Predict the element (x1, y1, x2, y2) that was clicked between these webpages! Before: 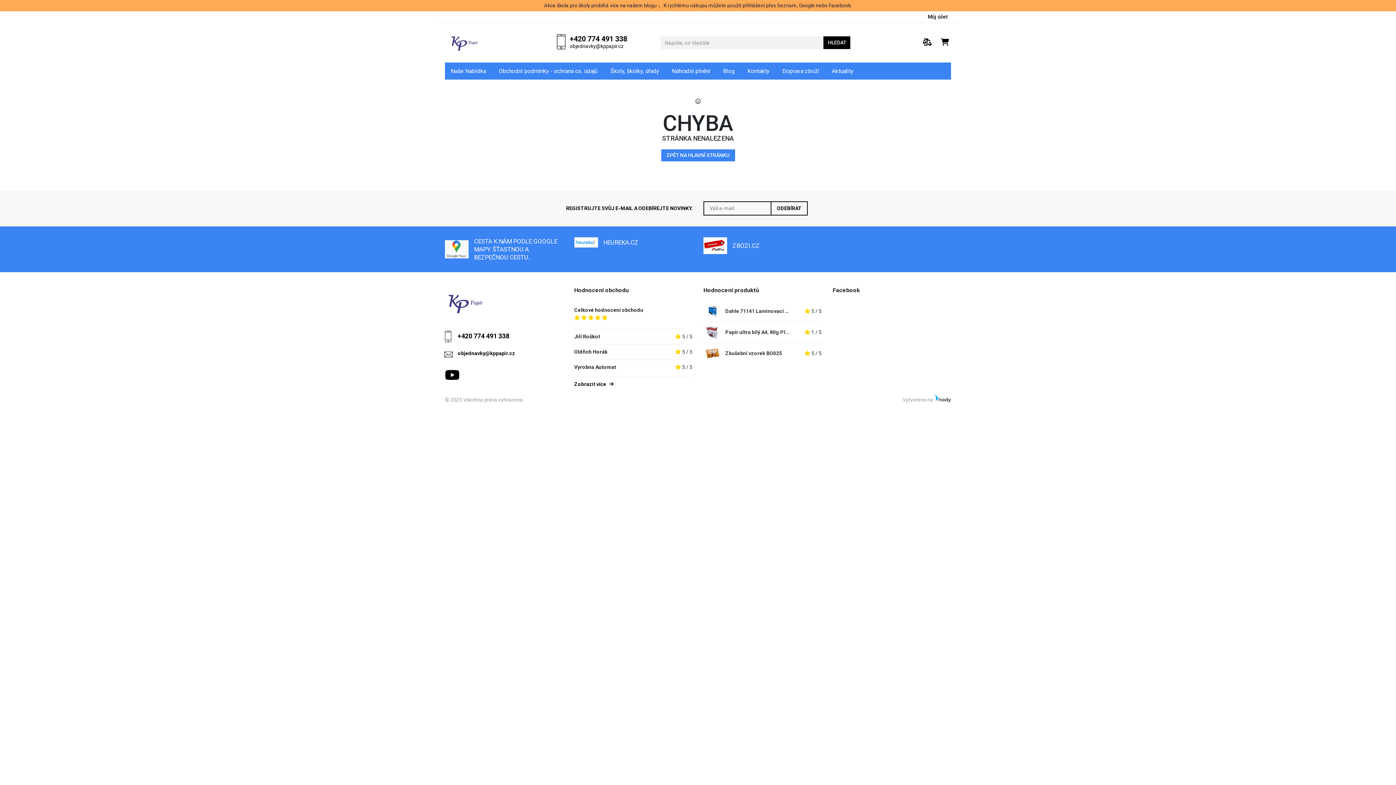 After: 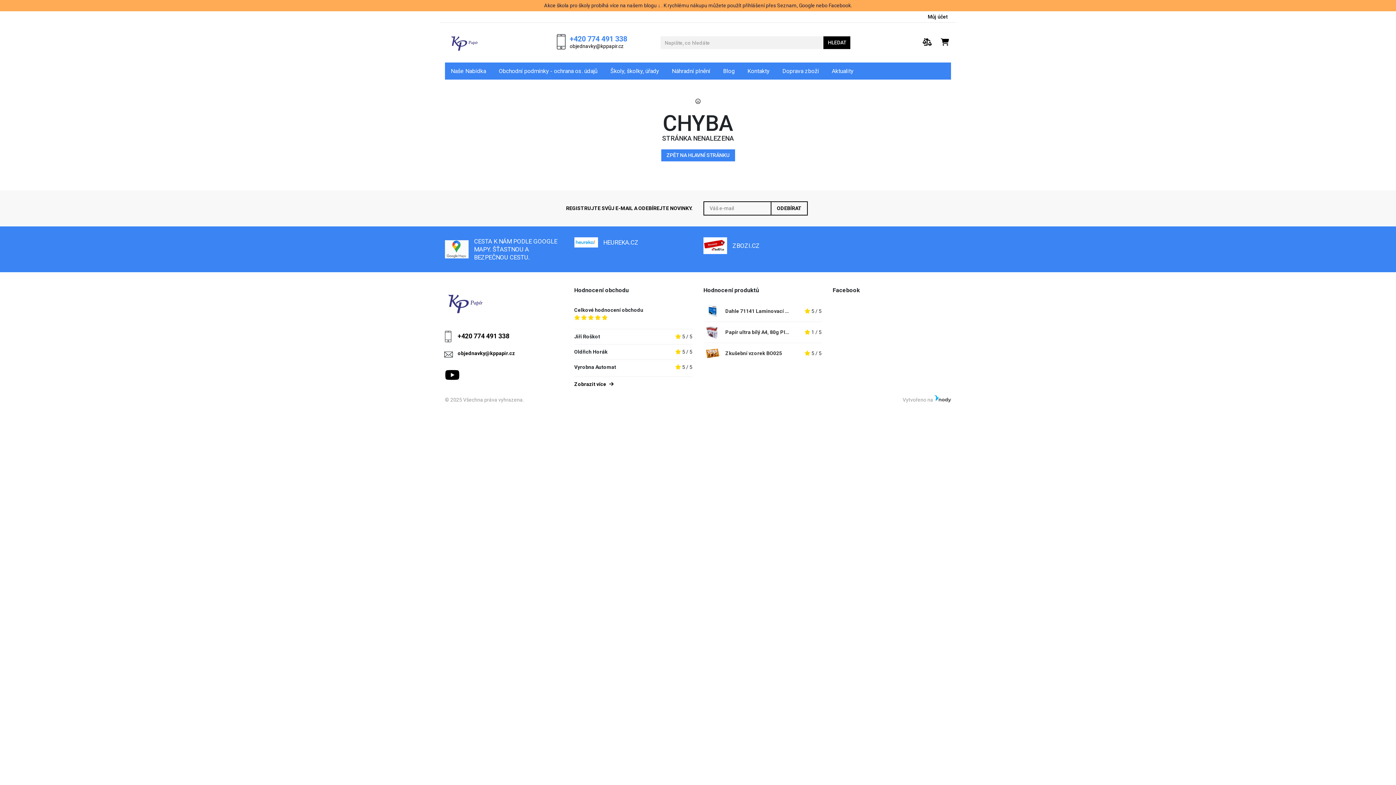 Action: label: +420 774 491 338 bbox: (569, 34, 627, 43)